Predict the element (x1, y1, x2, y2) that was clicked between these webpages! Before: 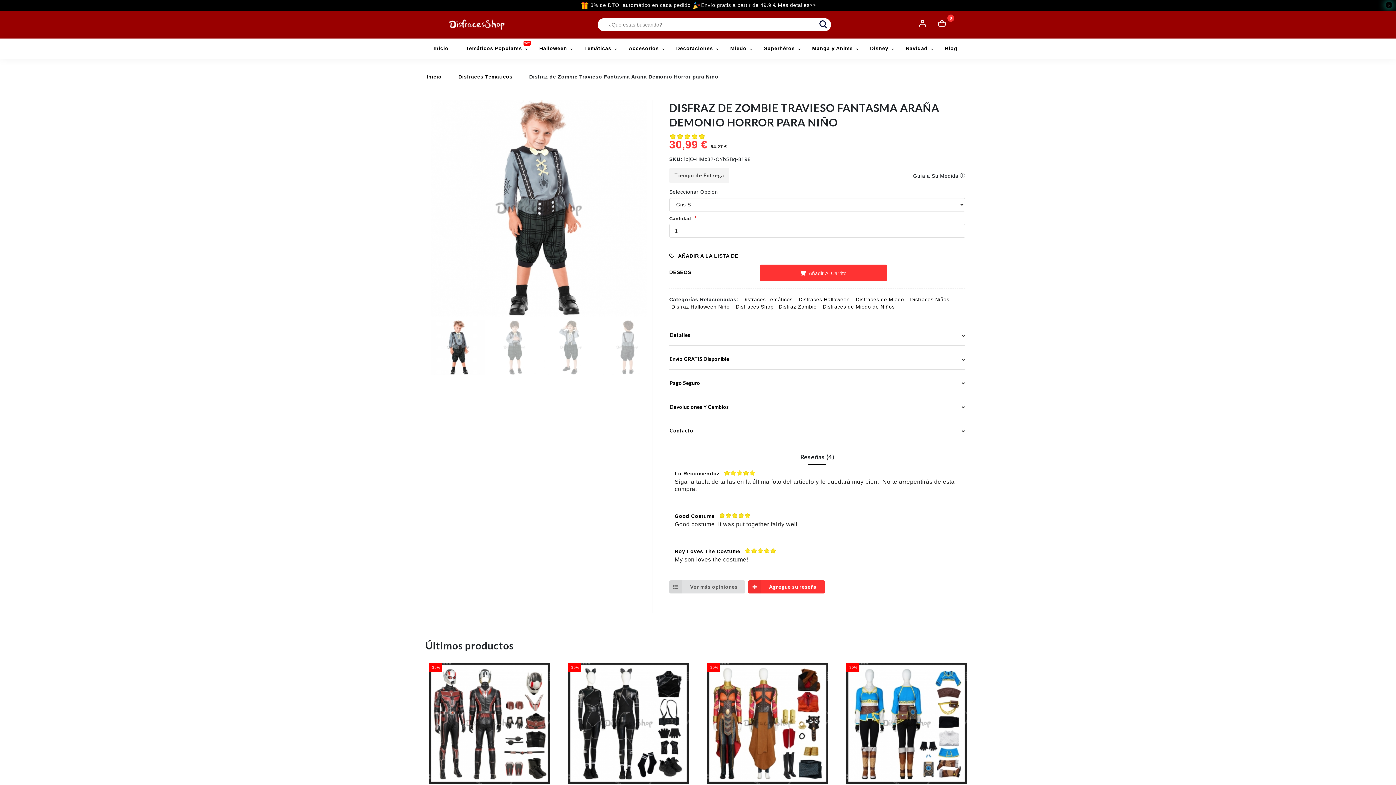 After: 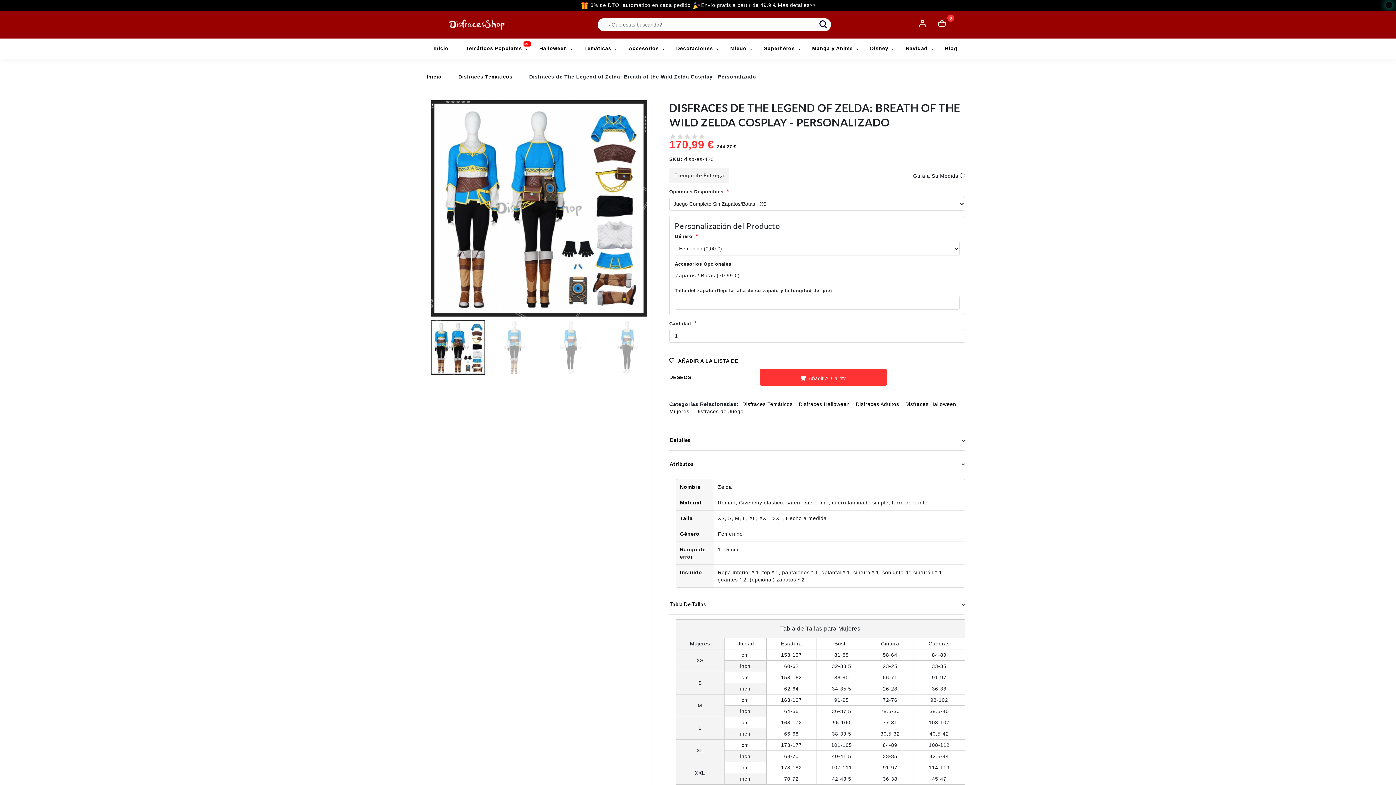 Action: bbox: (890, 758, 904, 772)